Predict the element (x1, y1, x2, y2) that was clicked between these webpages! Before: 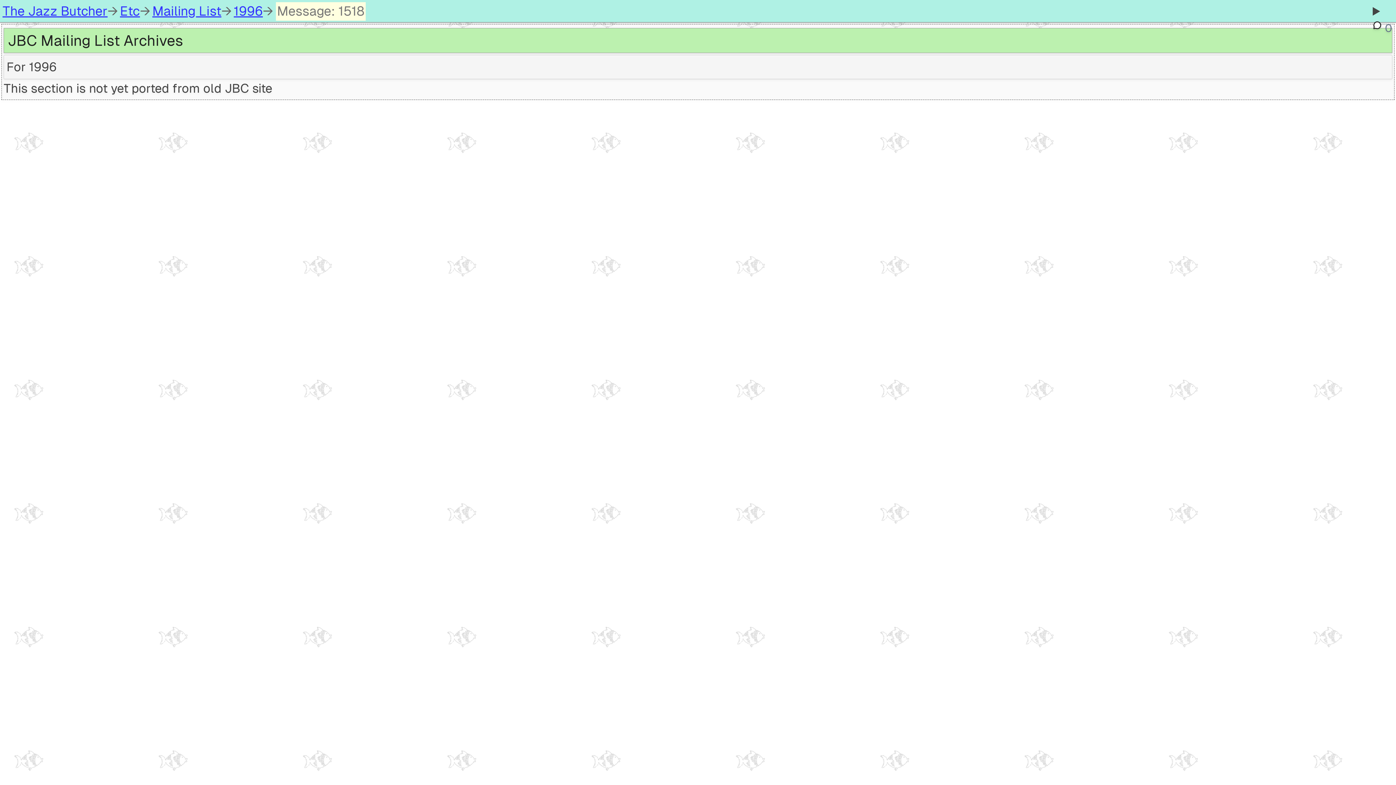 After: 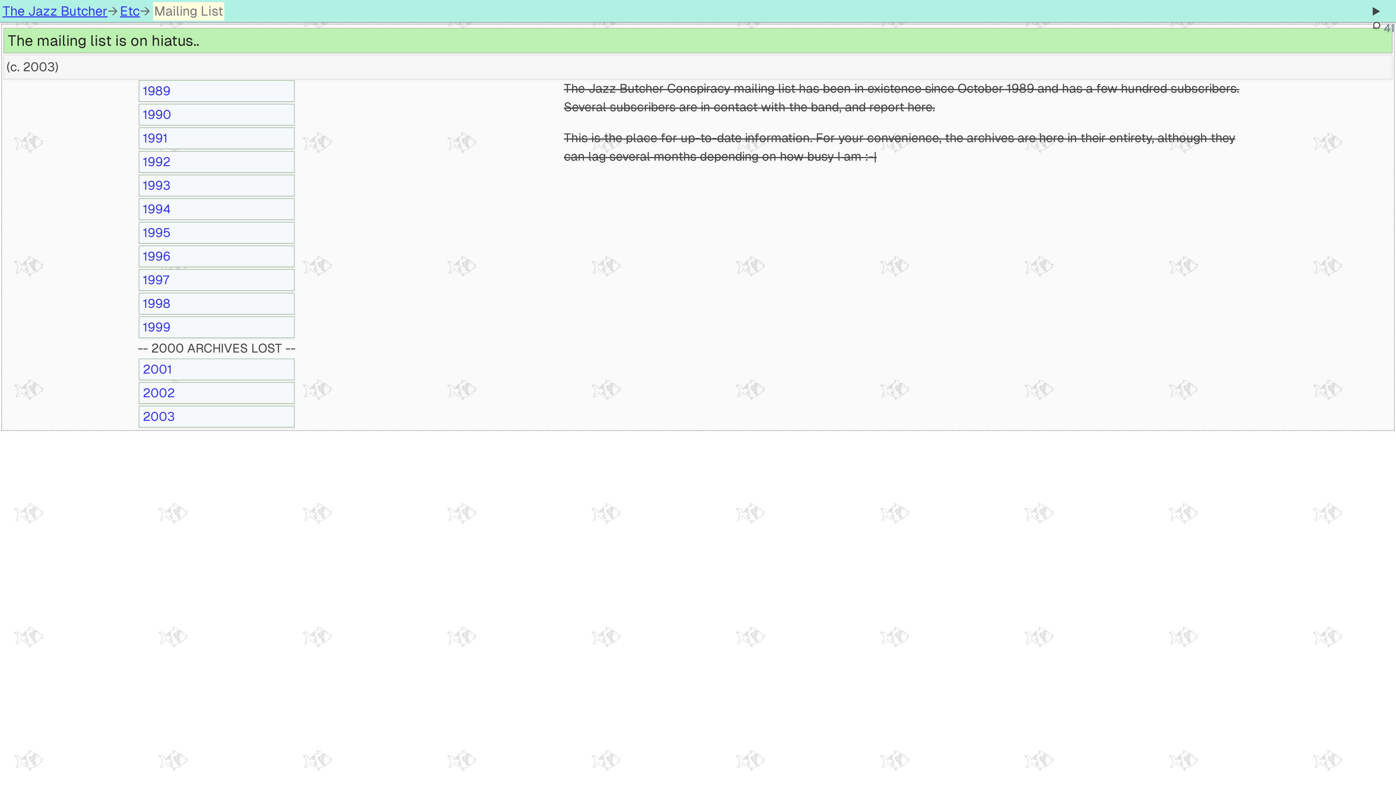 Action: label: Mailing List bbox: (152, 3, 221, 20)